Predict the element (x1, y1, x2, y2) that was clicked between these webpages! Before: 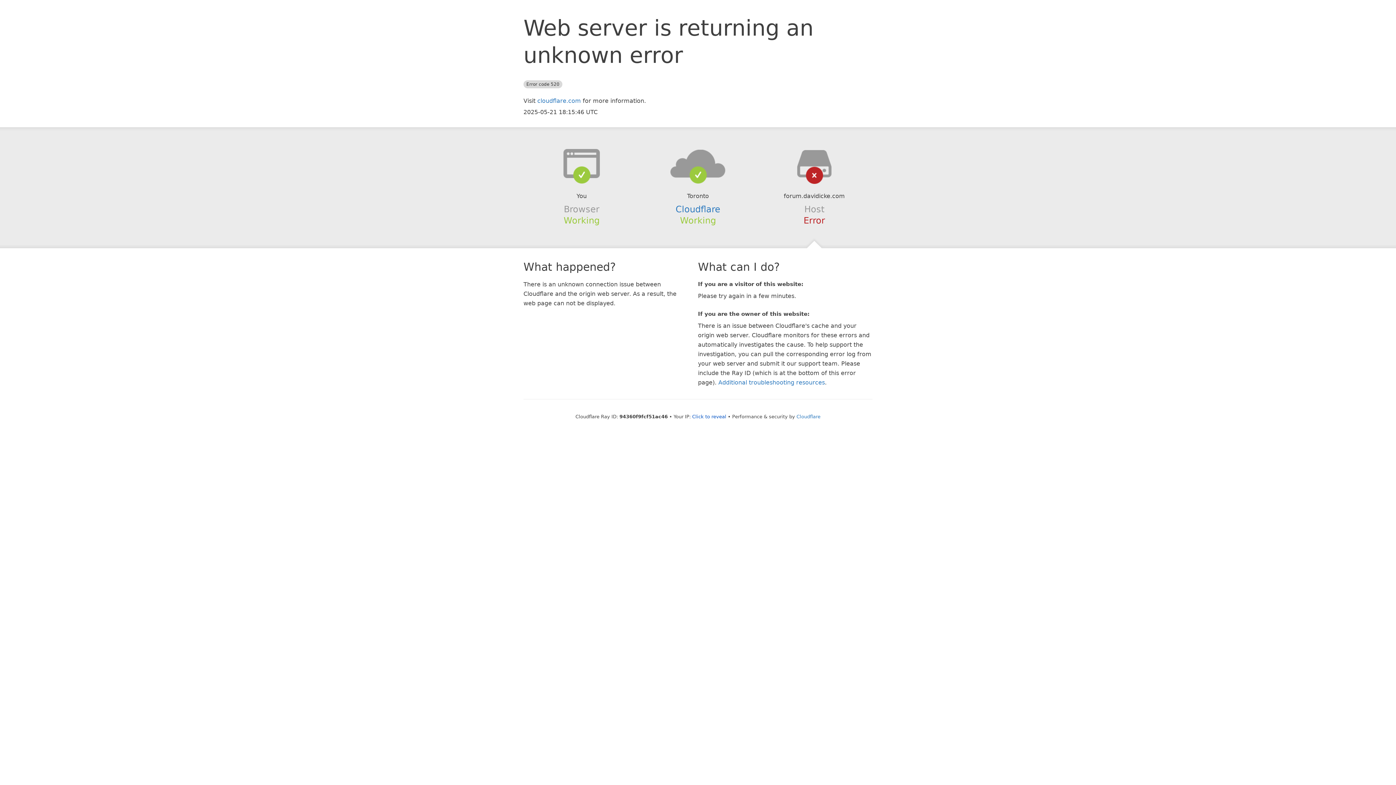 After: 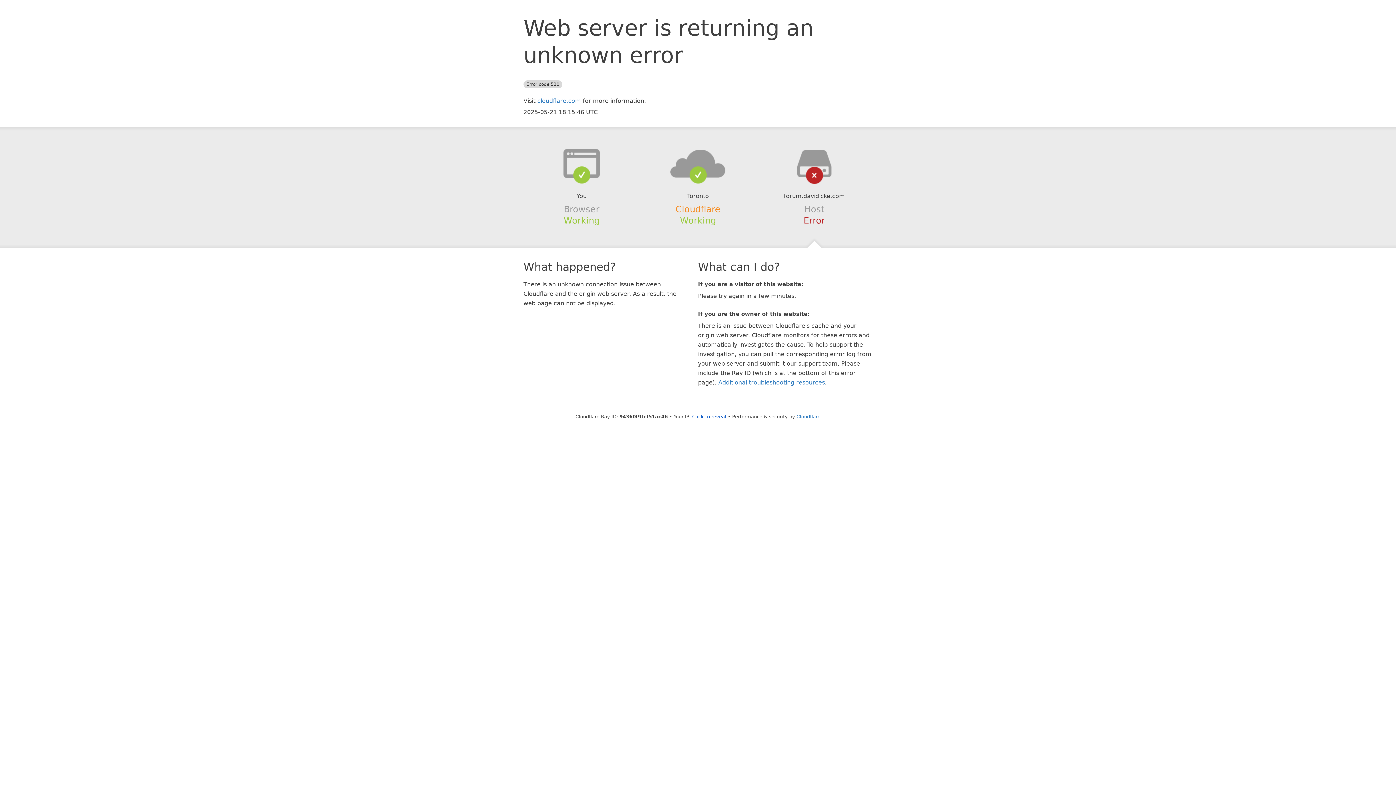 Action: label: Cloudflare bbox: (675, 204, 720, 214)